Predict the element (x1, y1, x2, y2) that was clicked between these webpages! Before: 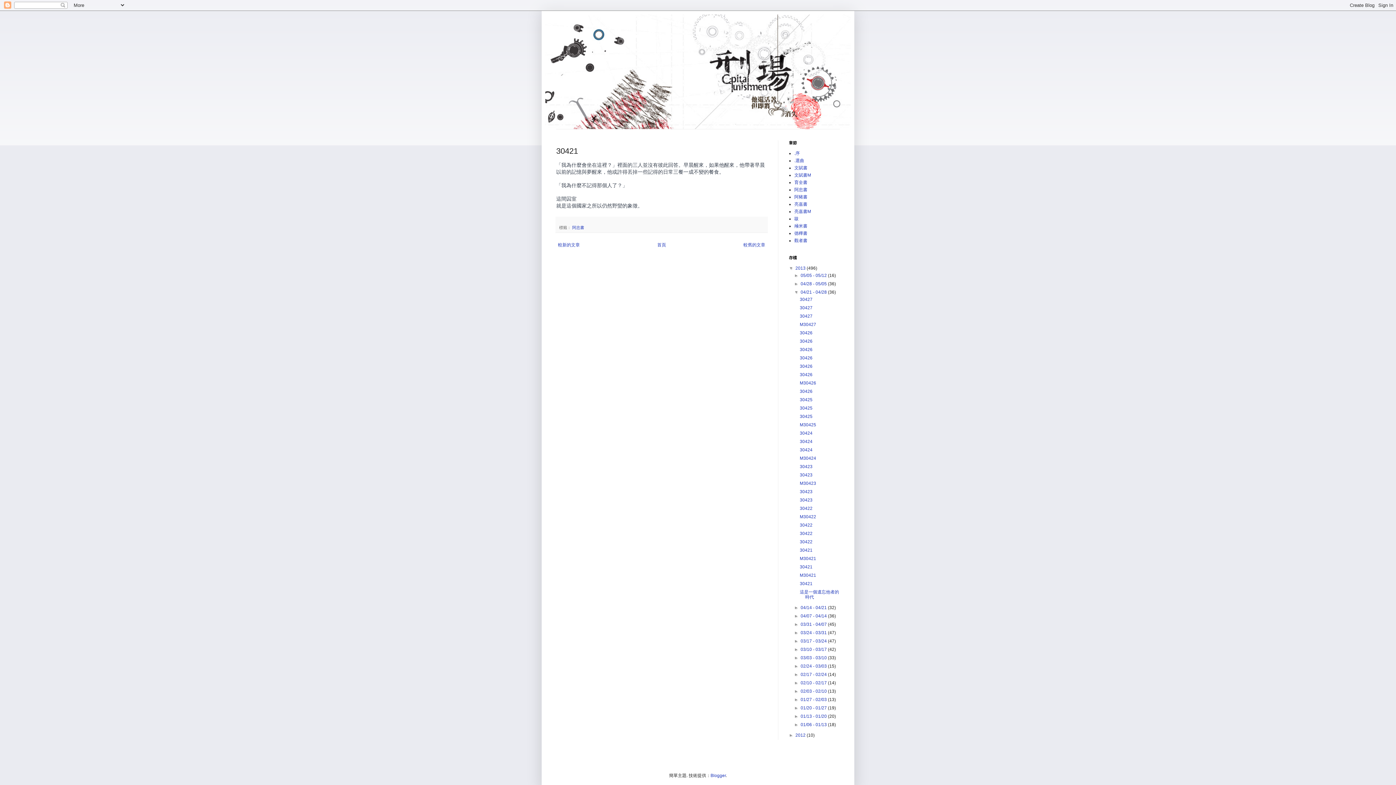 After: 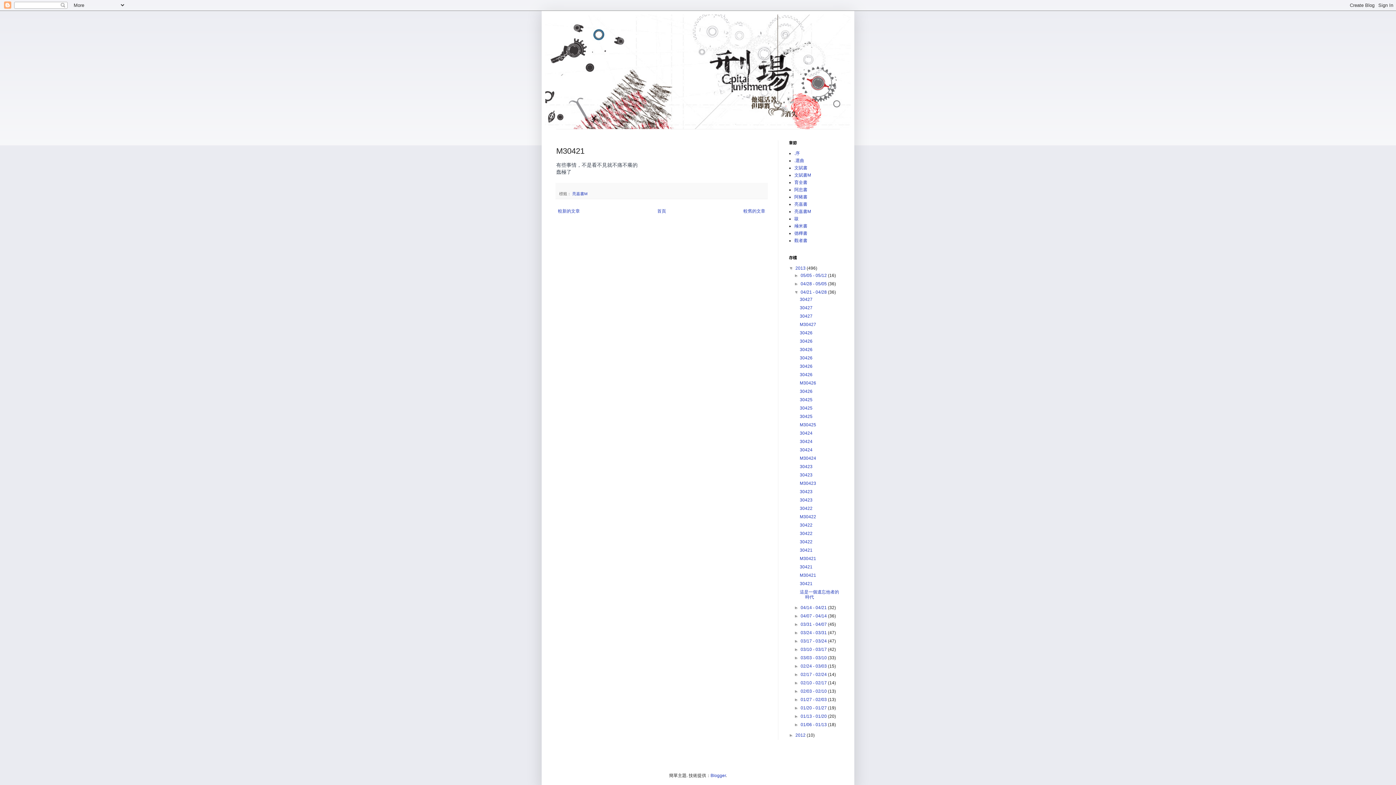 Action: bbox: (799, 556, 816, 561) label: M30421